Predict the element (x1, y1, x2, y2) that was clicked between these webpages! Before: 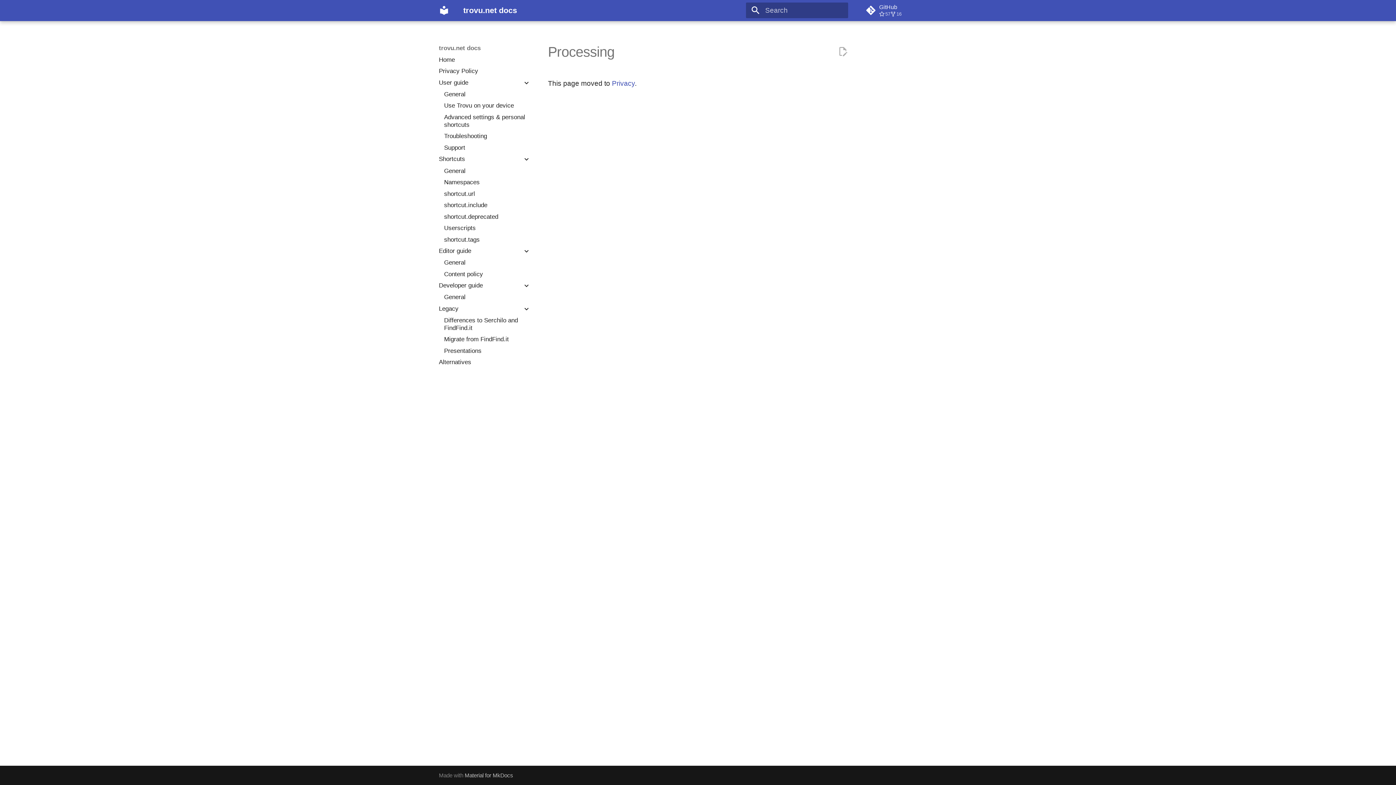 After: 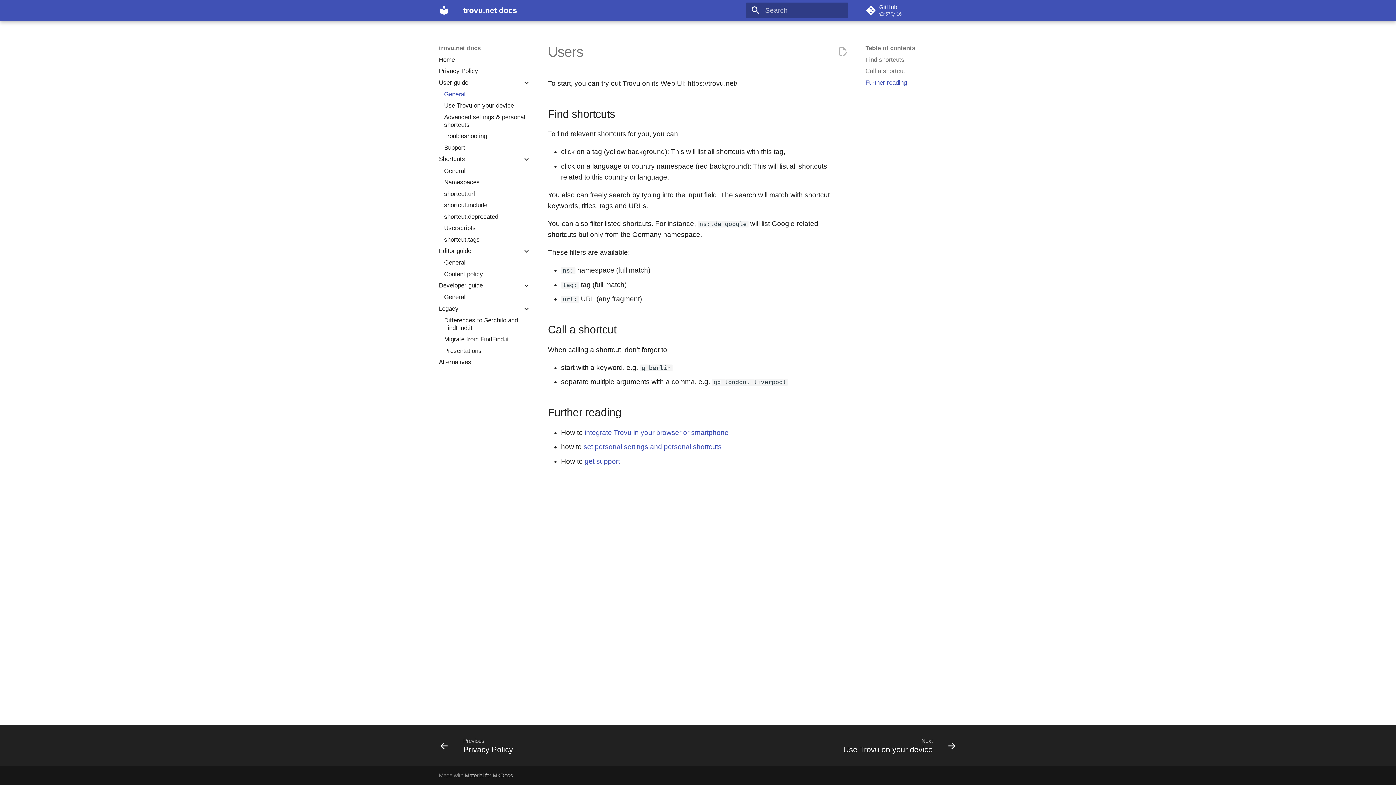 Action: label: General bbox: (444, 90, 530, 98)